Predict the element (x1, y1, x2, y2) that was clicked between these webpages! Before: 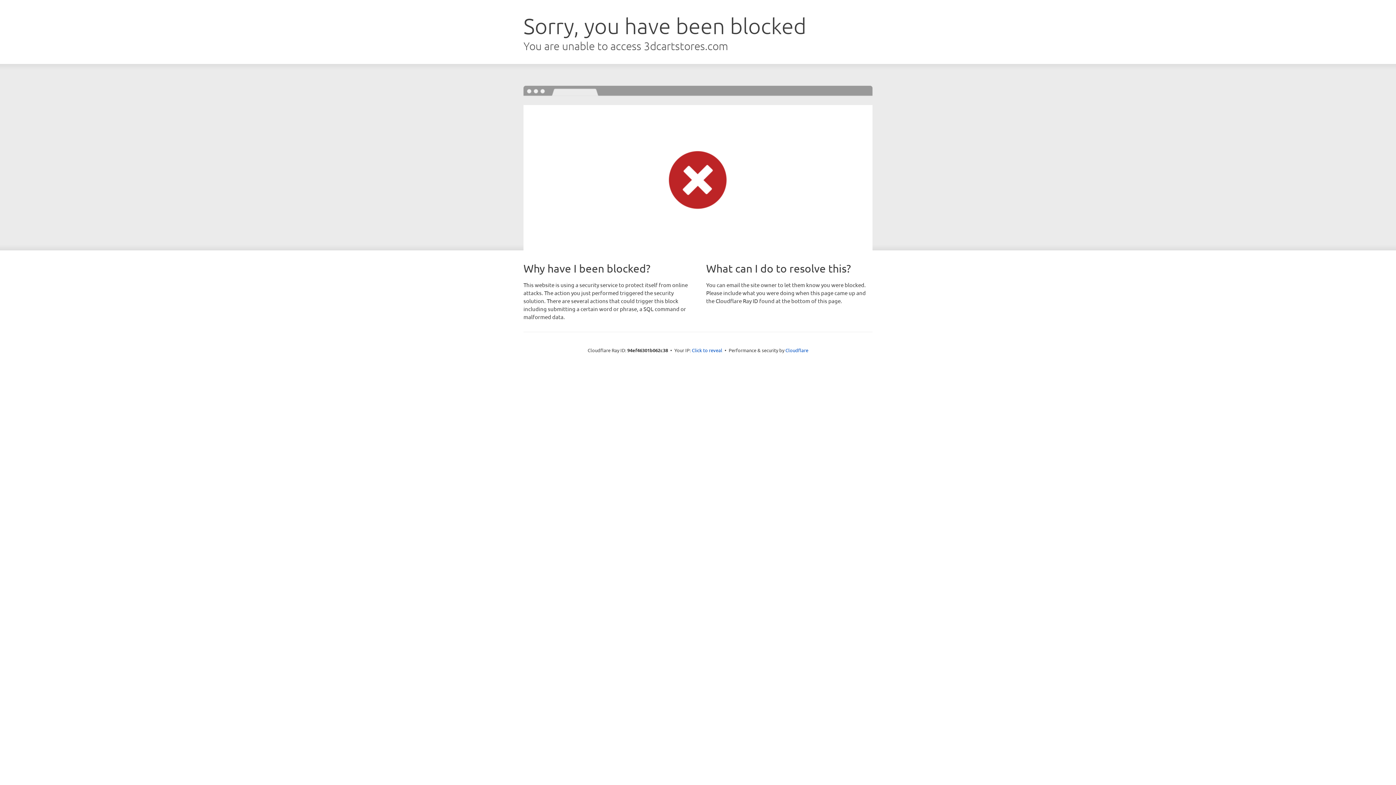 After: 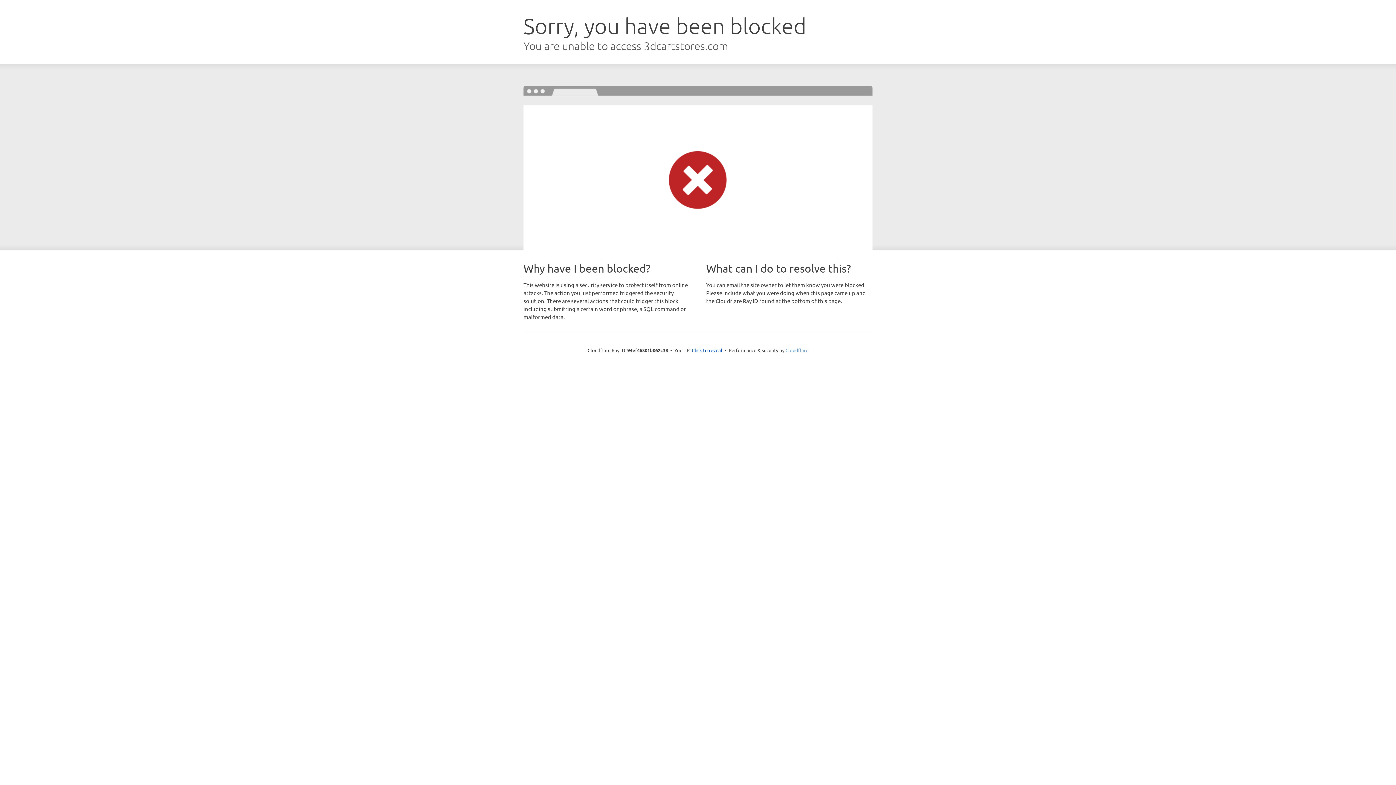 Action: bbox: (785, 347, 808, 353) label: Cloudflare